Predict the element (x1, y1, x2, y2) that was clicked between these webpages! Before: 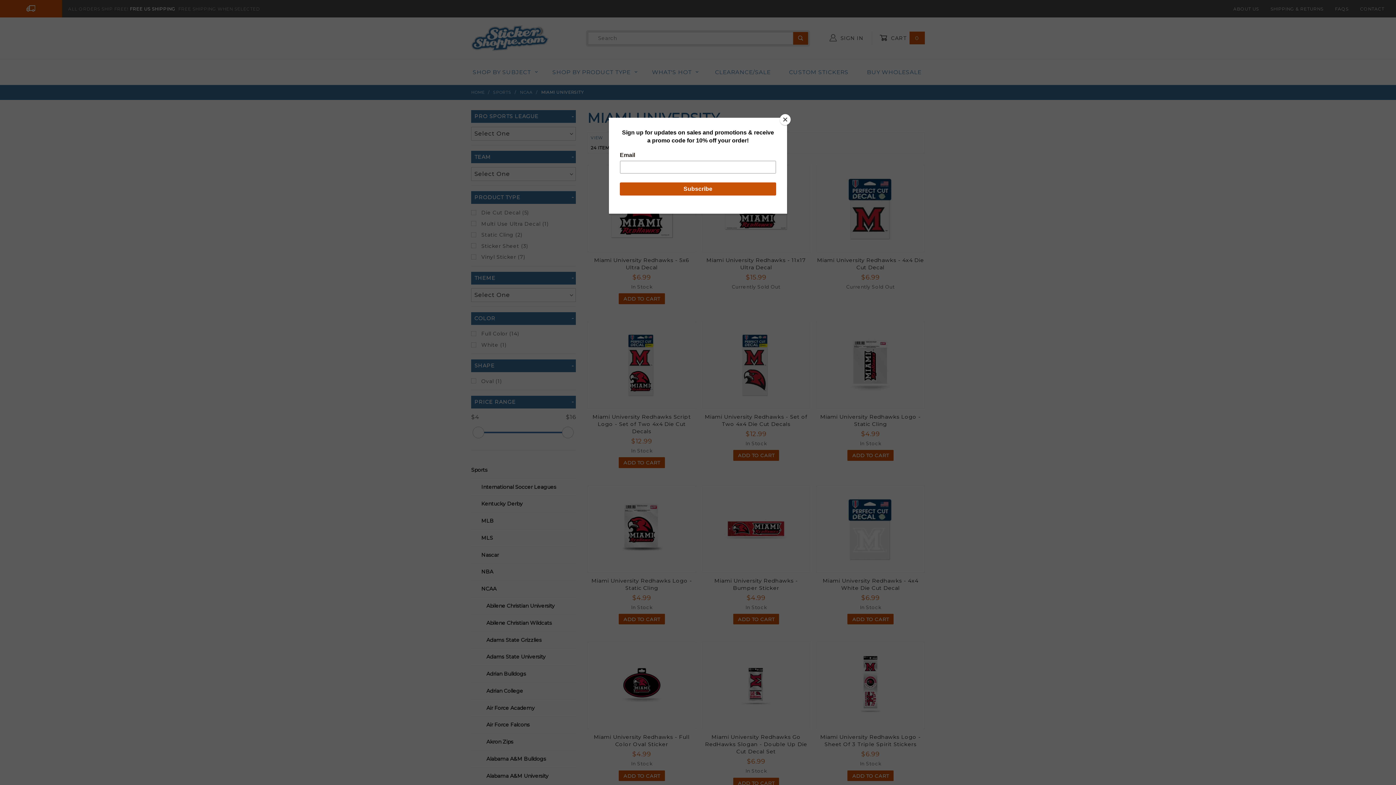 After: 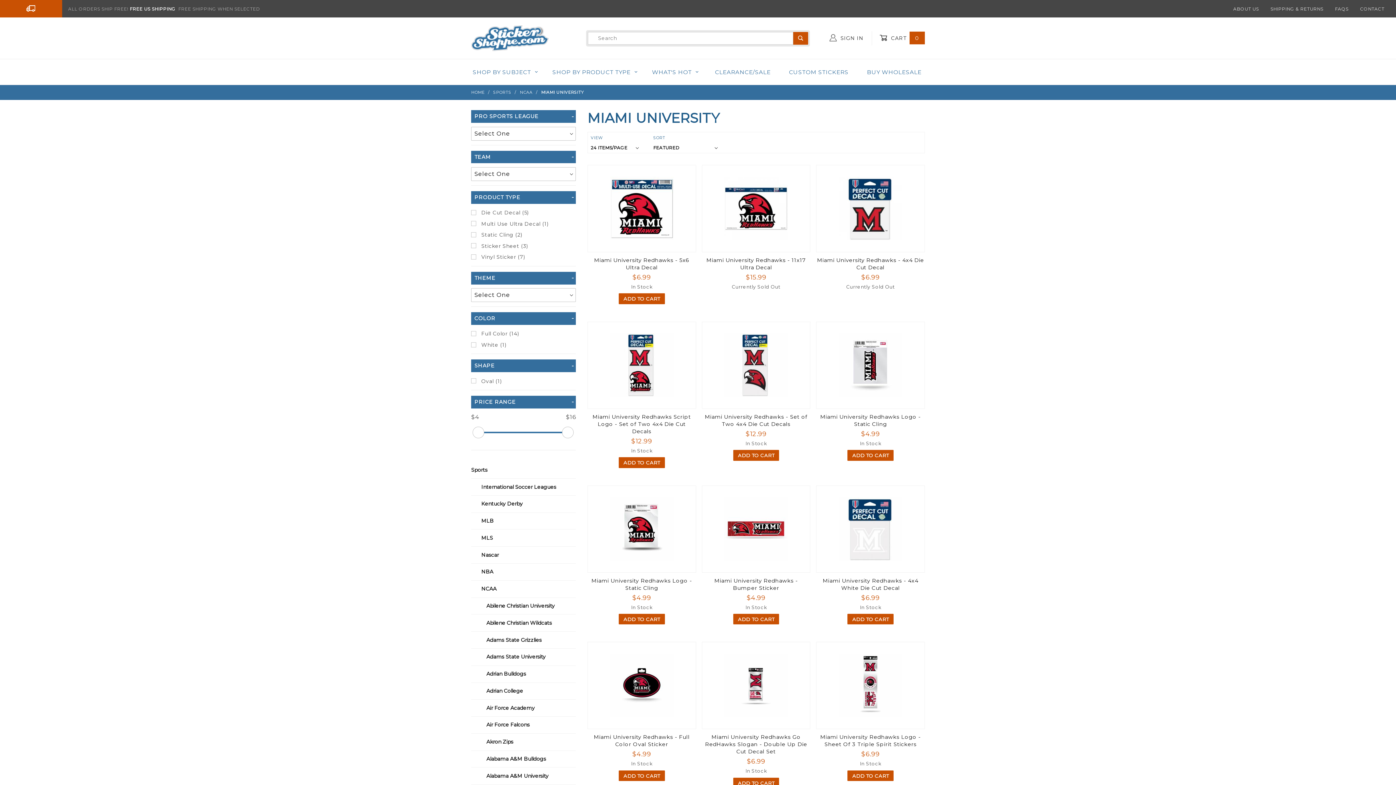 Action: bbox: (780, 114, 790, 125) label: Close